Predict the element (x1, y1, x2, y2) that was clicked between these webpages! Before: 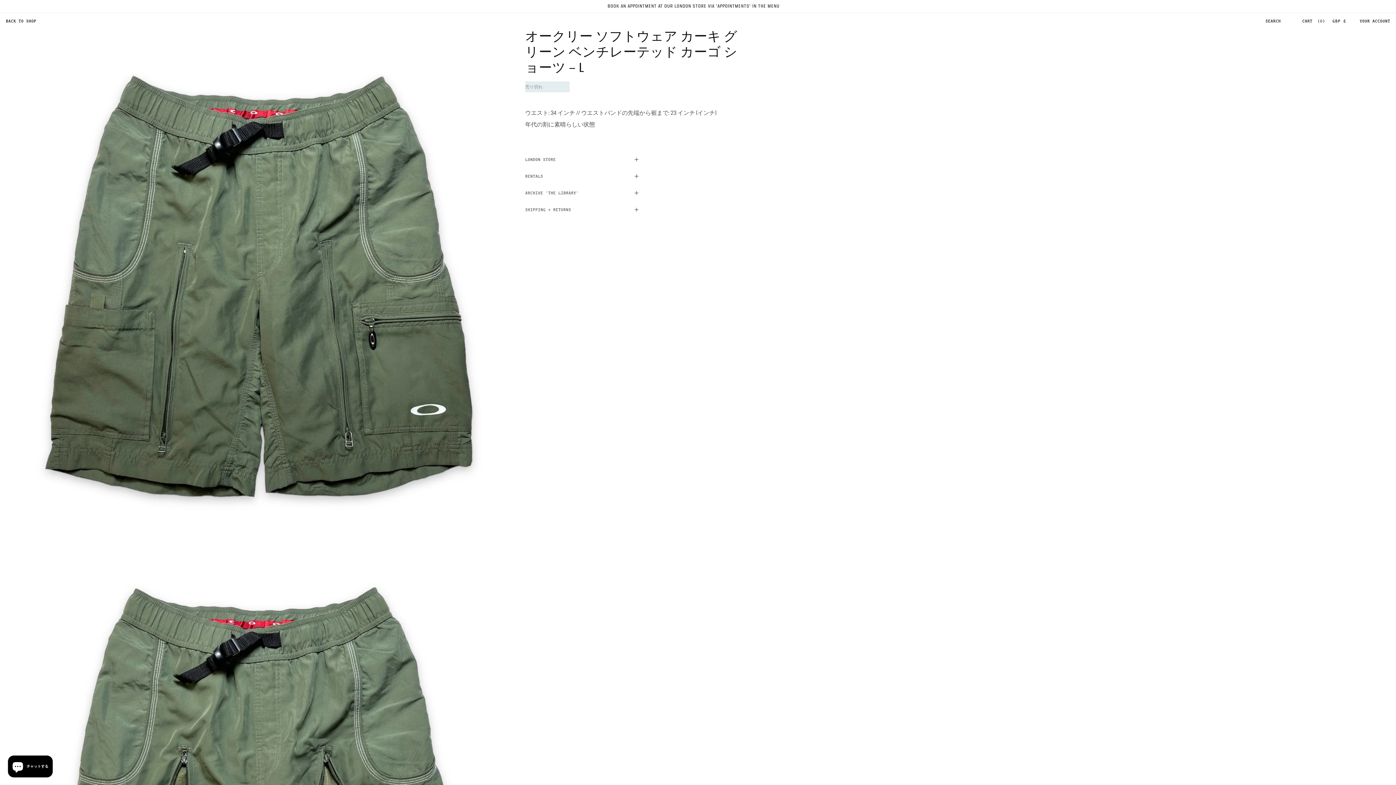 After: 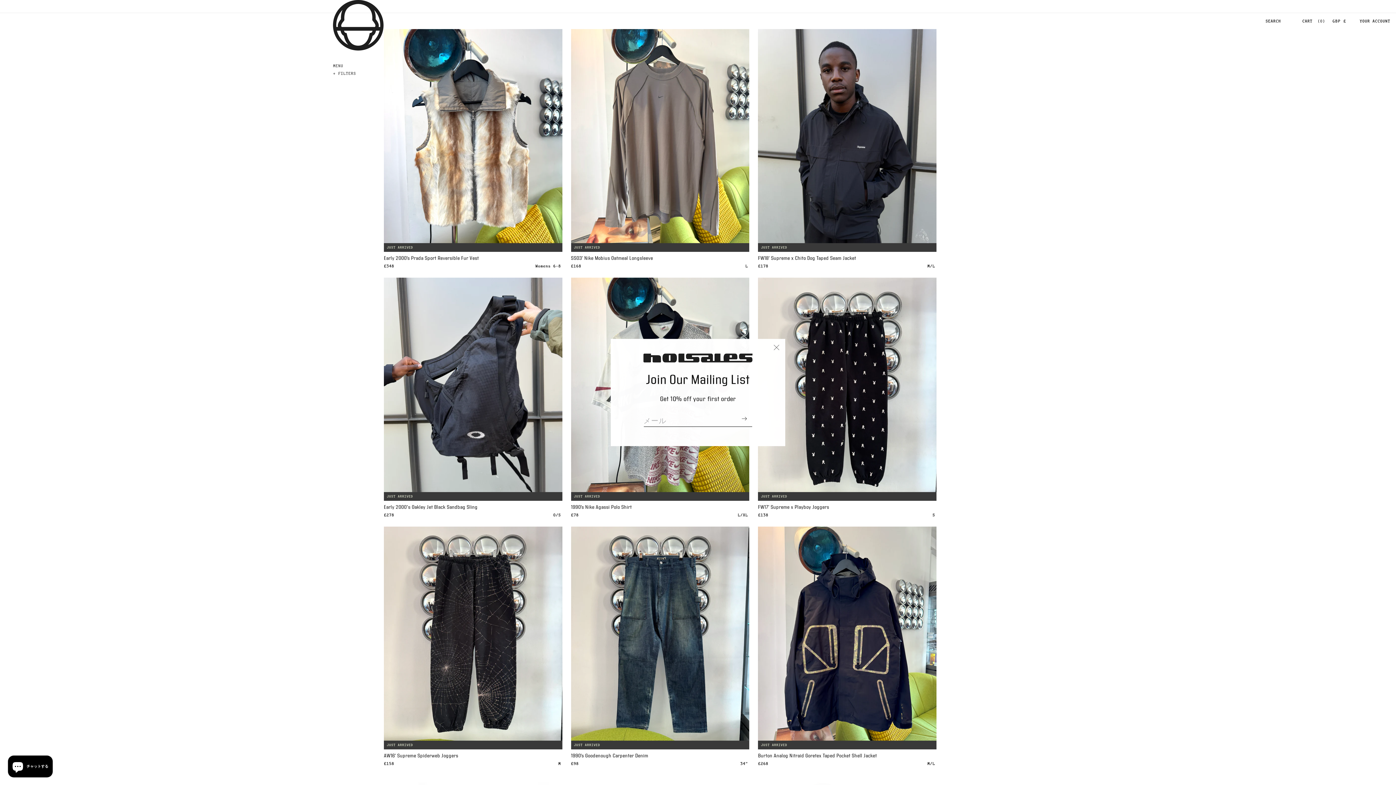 Action: label: BACK TO SHOP bbox: (0, 13, 36, 29)